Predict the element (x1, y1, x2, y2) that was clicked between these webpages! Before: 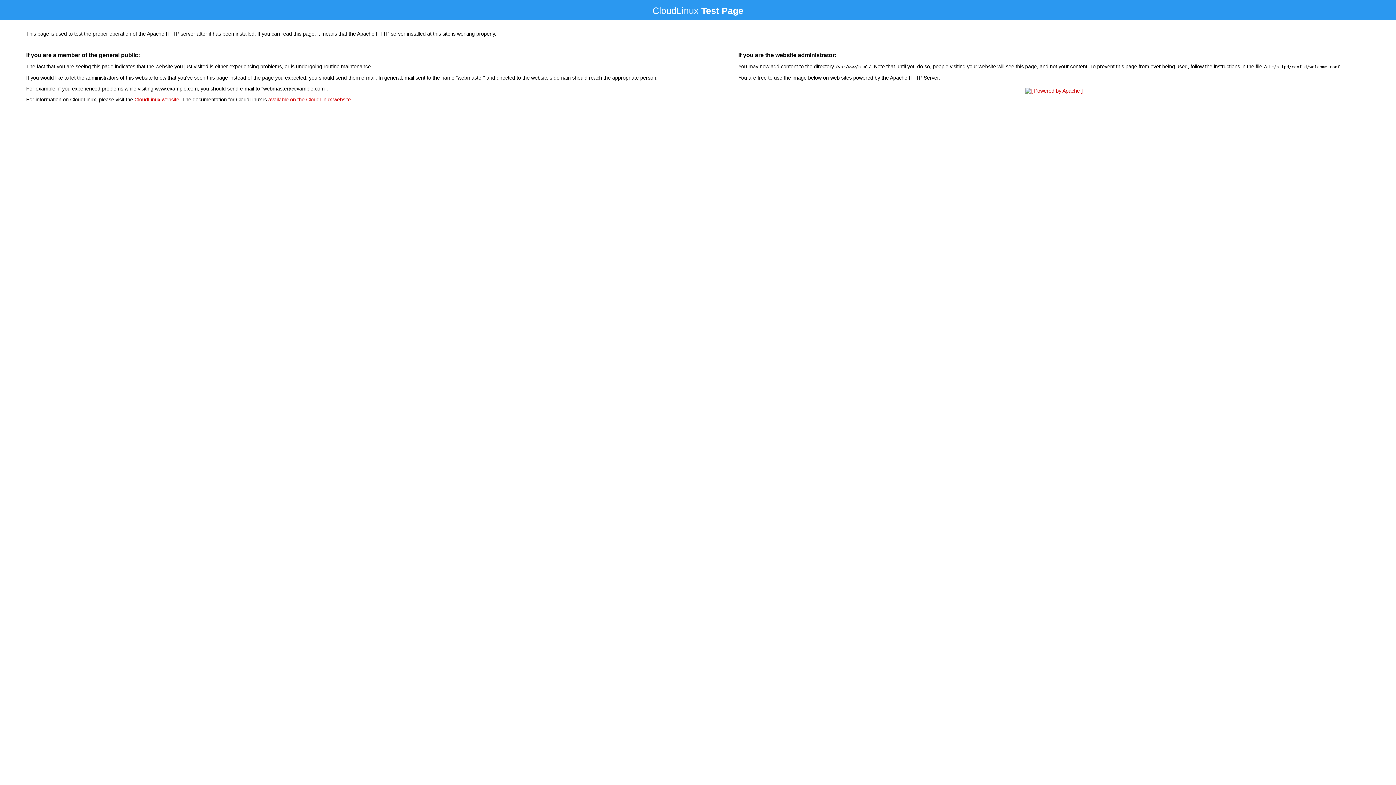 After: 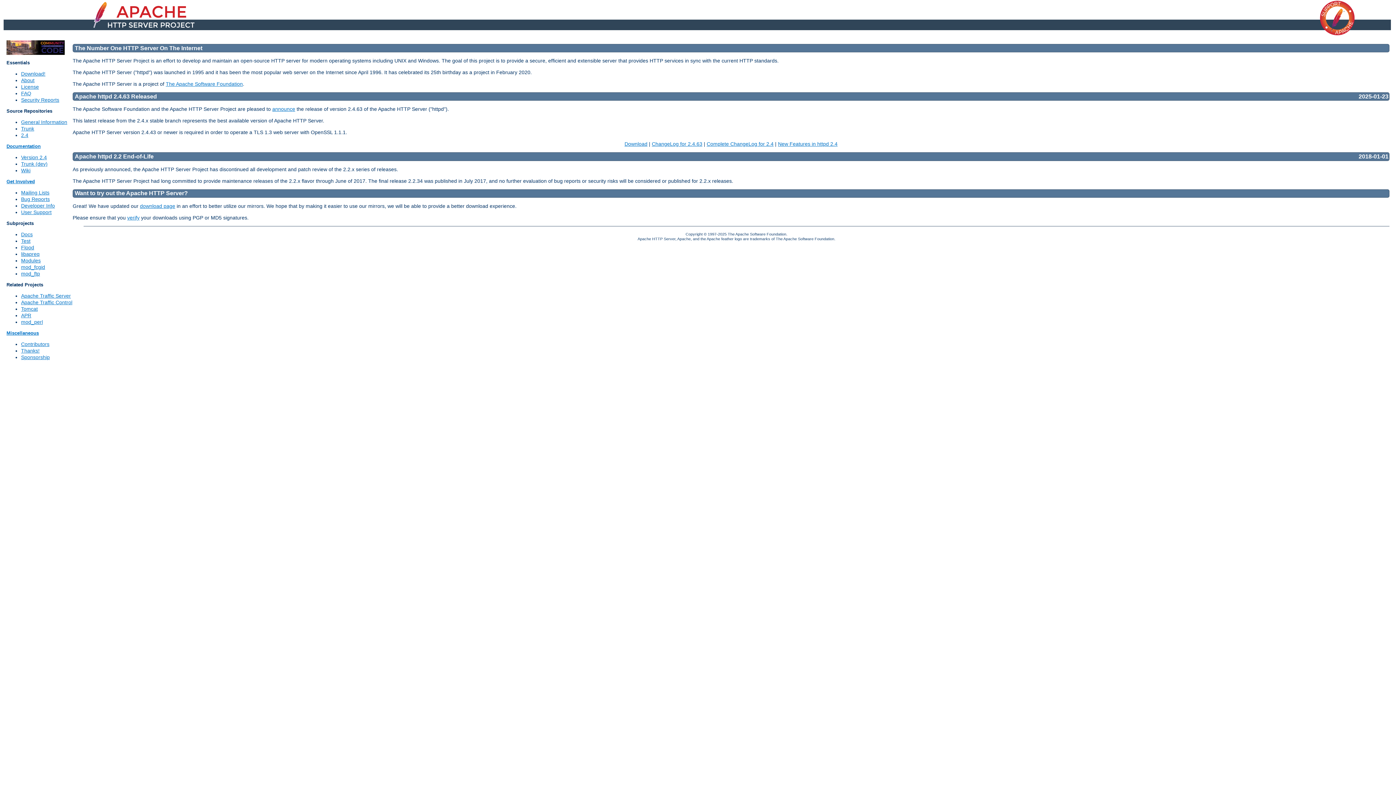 Action: bbox: (1023, 88, 1085, 93)